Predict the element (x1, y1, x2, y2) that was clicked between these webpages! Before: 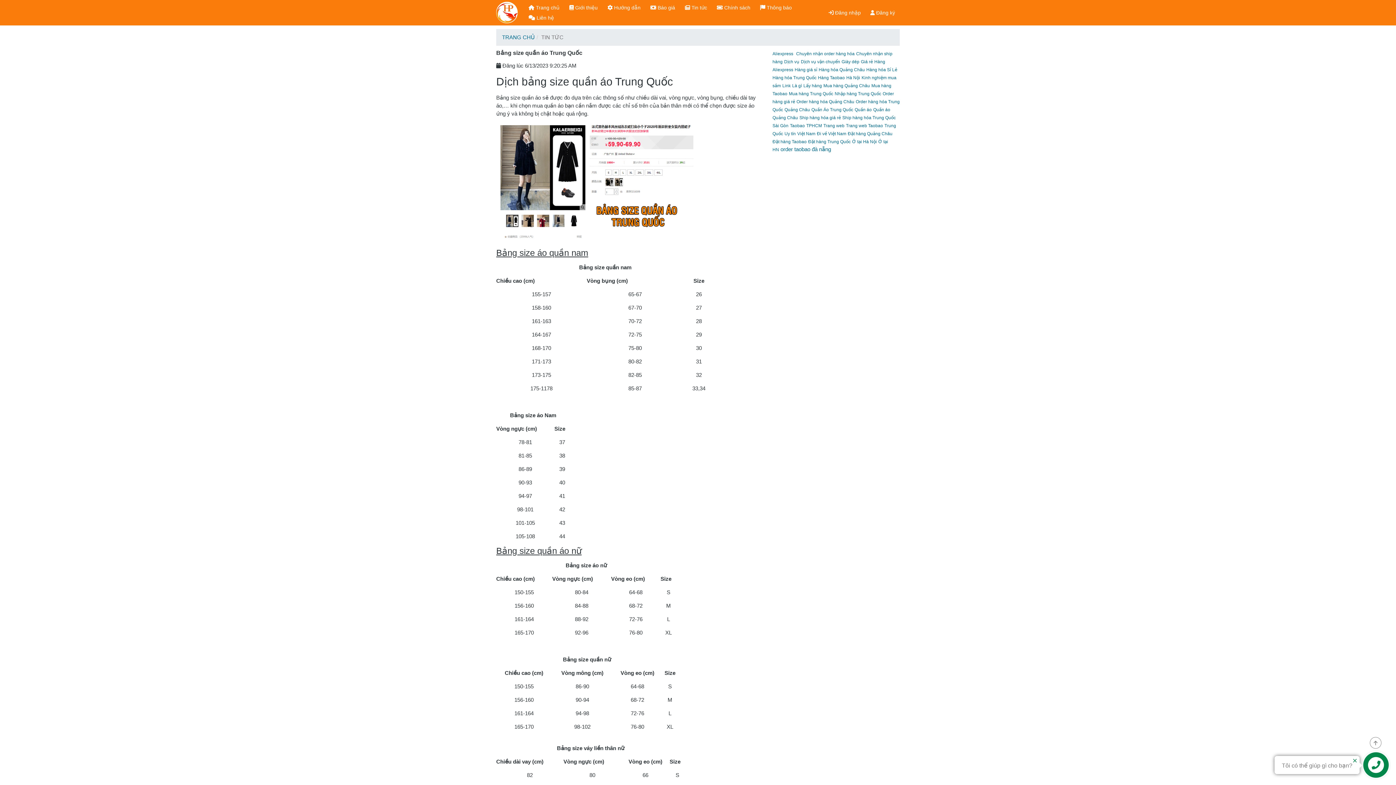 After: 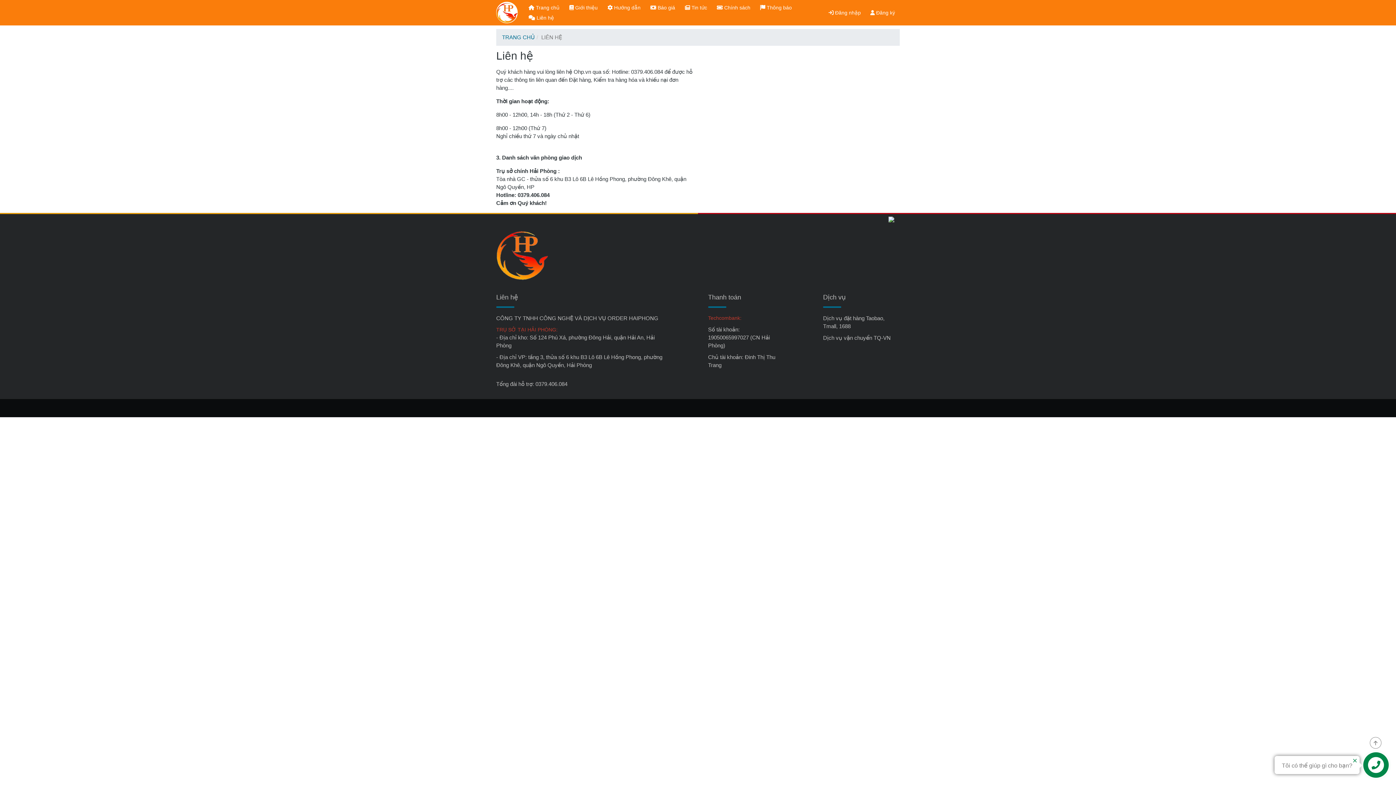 Action: bbox: (772, 75, 816, 80) label: Hàng hóa Trung Quốc